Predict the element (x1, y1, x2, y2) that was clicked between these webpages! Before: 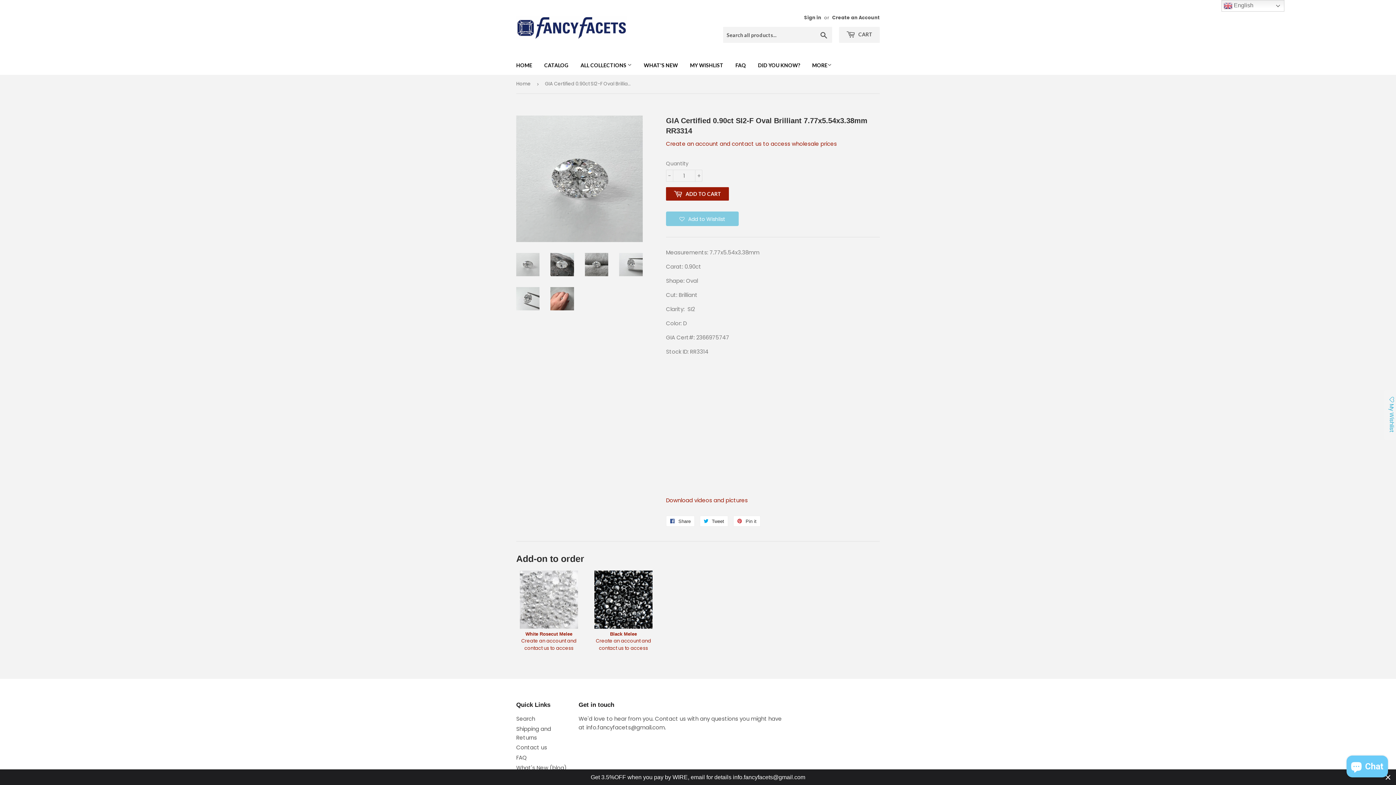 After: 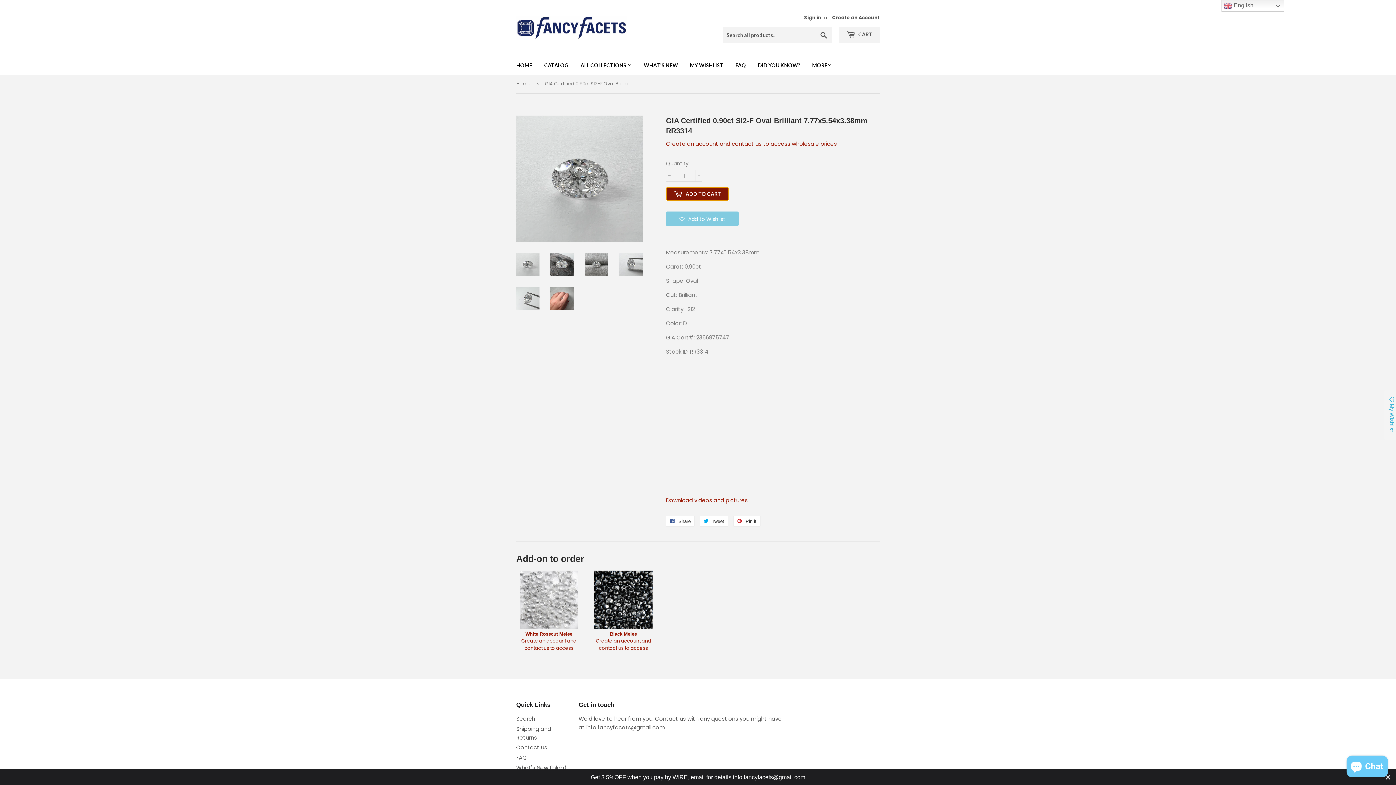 Action: label:  ADD TO CART bbox: (666, 187, 729, 200)